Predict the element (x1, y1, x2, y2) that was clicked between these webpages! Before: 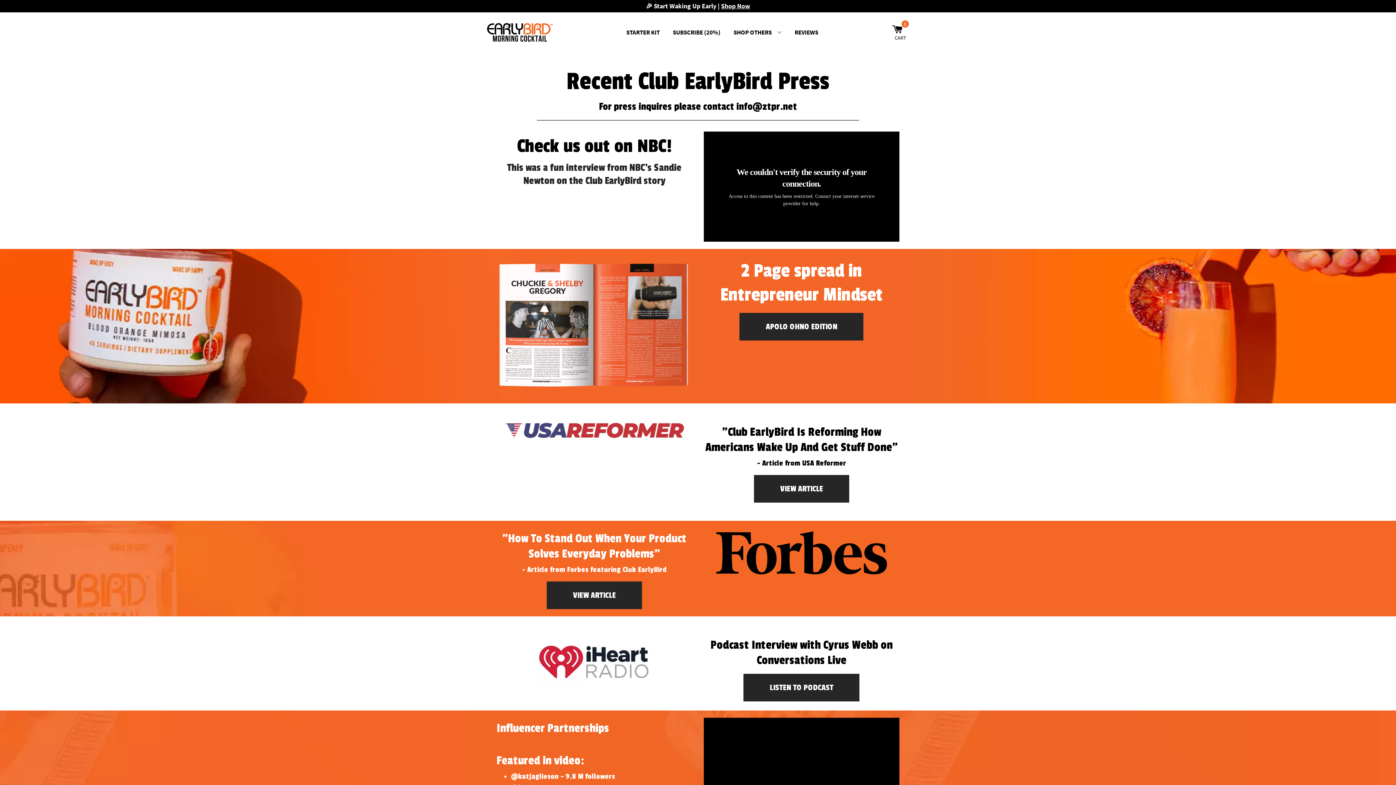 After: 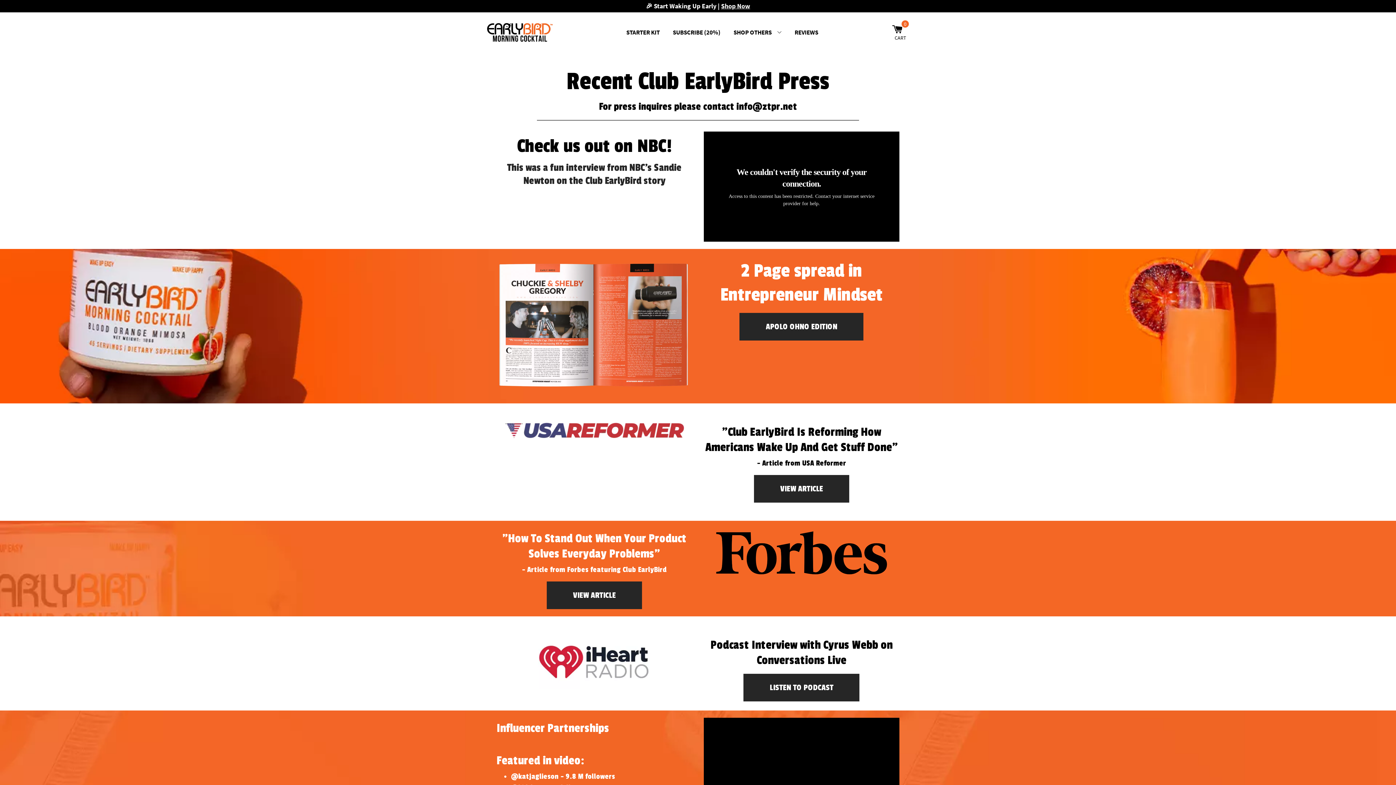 Action: bbox: (496, 323, 692, 328)